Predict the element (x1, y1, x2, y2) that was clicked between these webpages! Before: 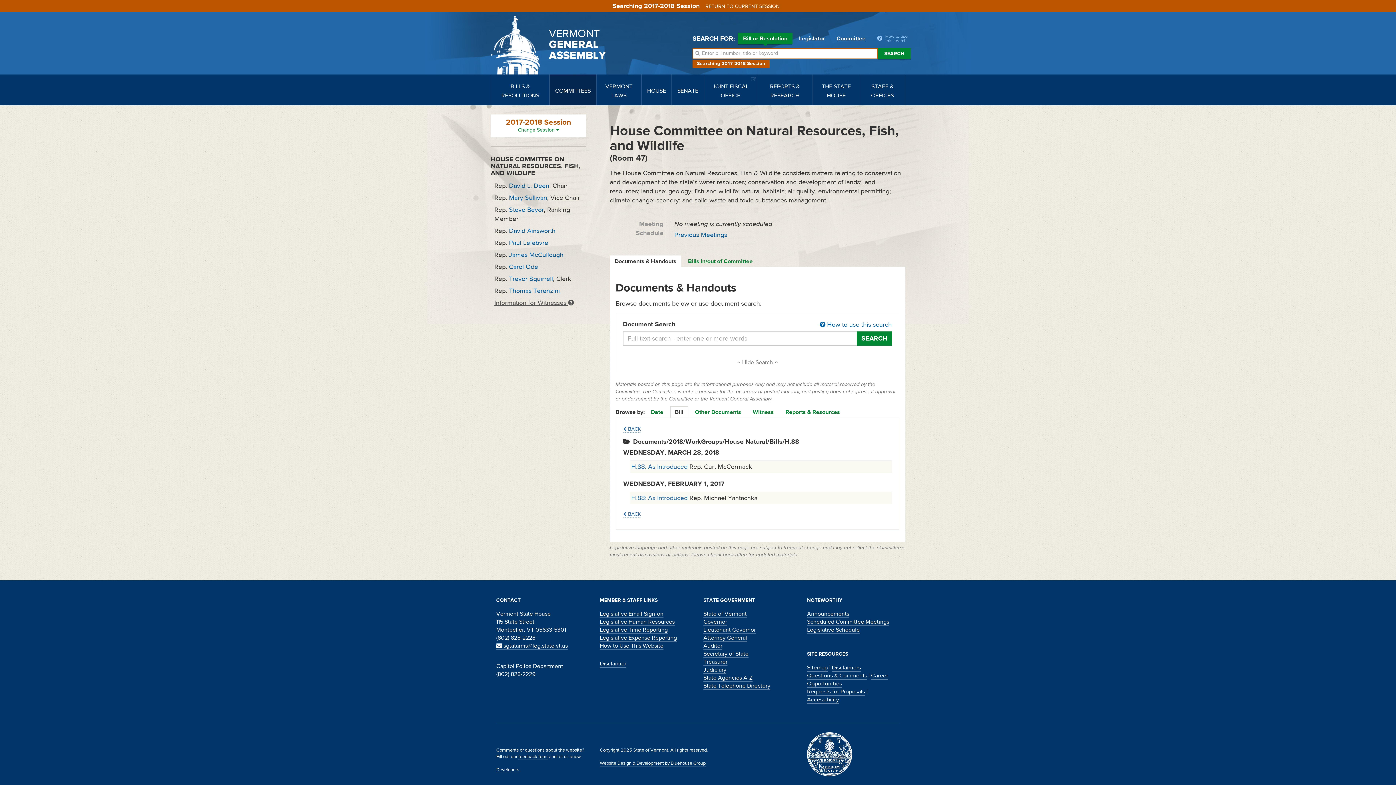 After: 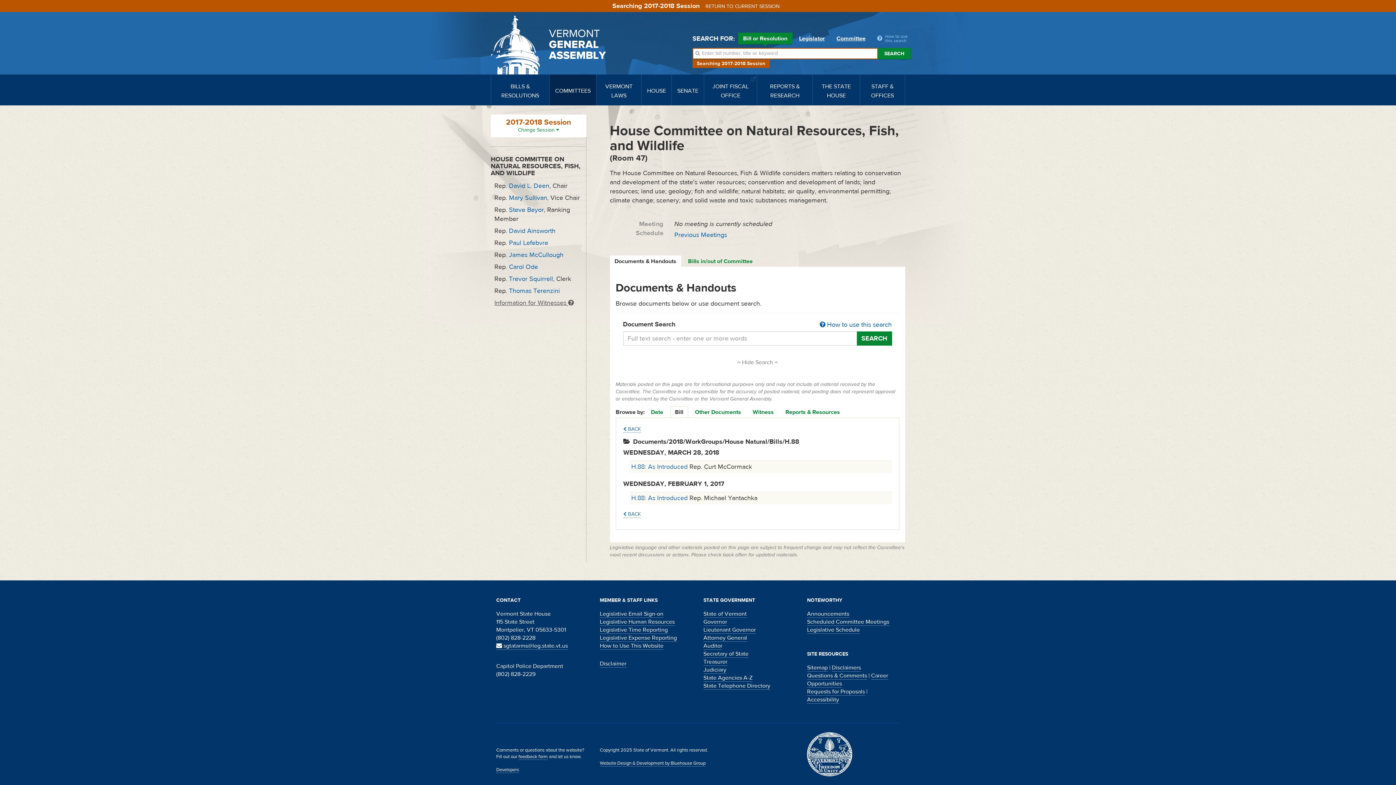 Action: bbox: (610, 255, 681, 267) label: Documents & Handouts